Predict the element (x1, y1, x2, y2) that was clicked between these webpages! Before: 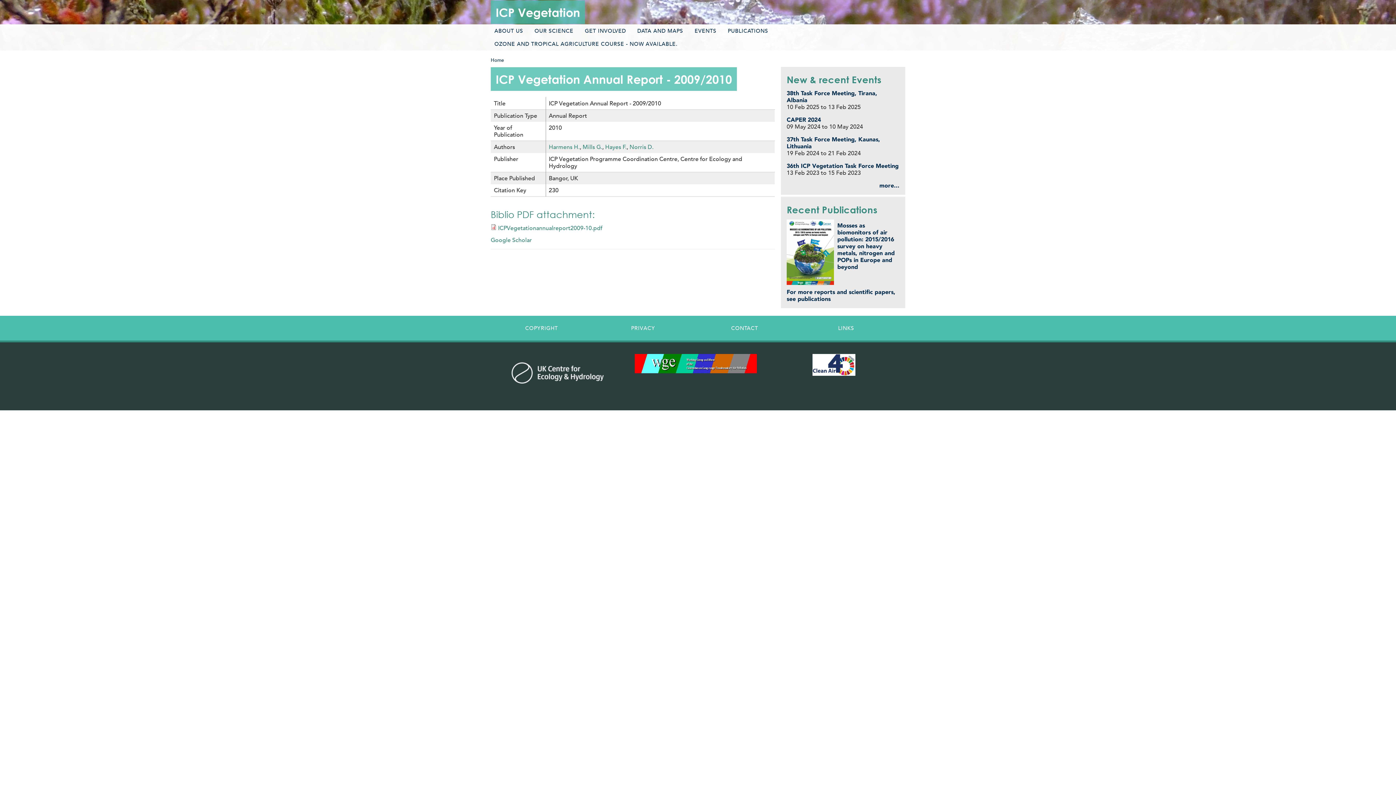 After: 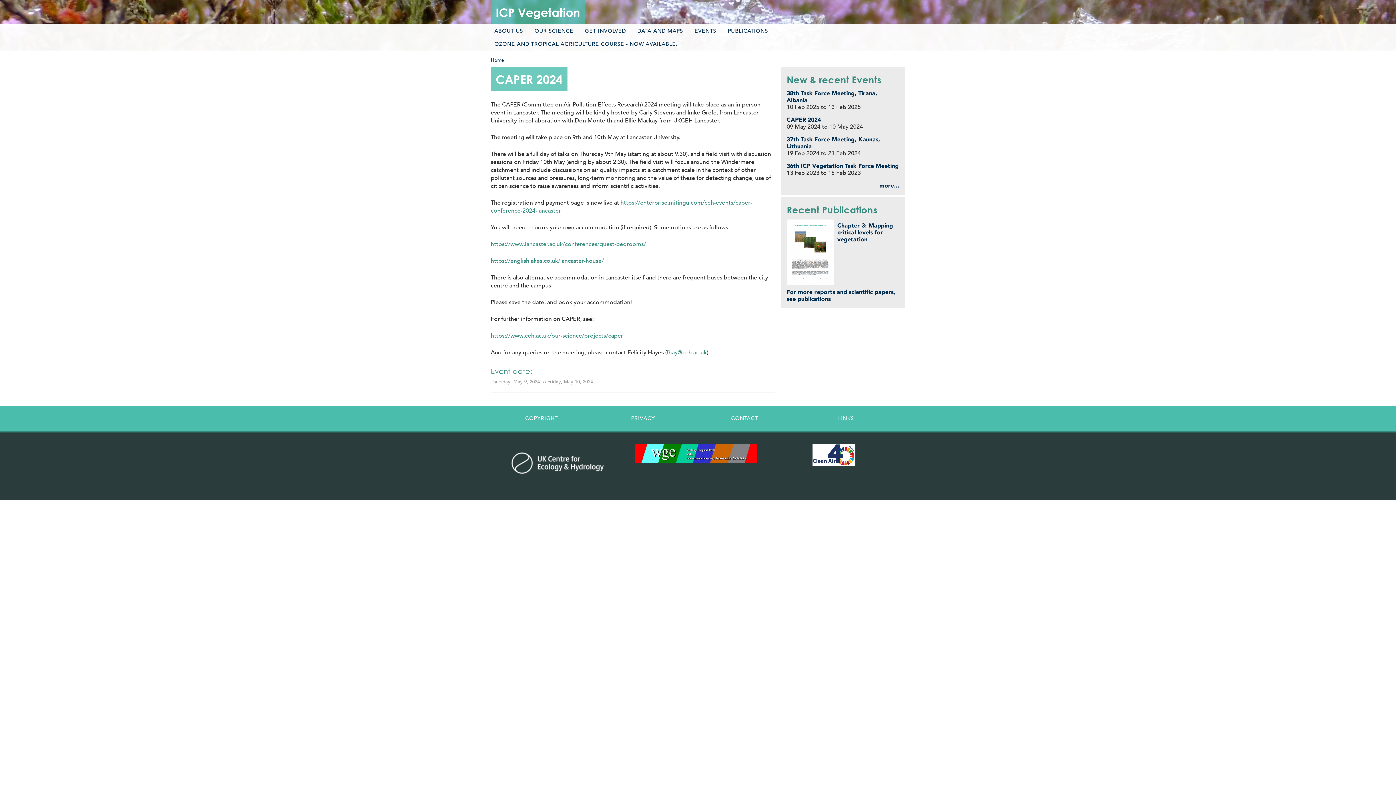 Action: bbox: (786, 116, 821, 123) label: CAPER 2024